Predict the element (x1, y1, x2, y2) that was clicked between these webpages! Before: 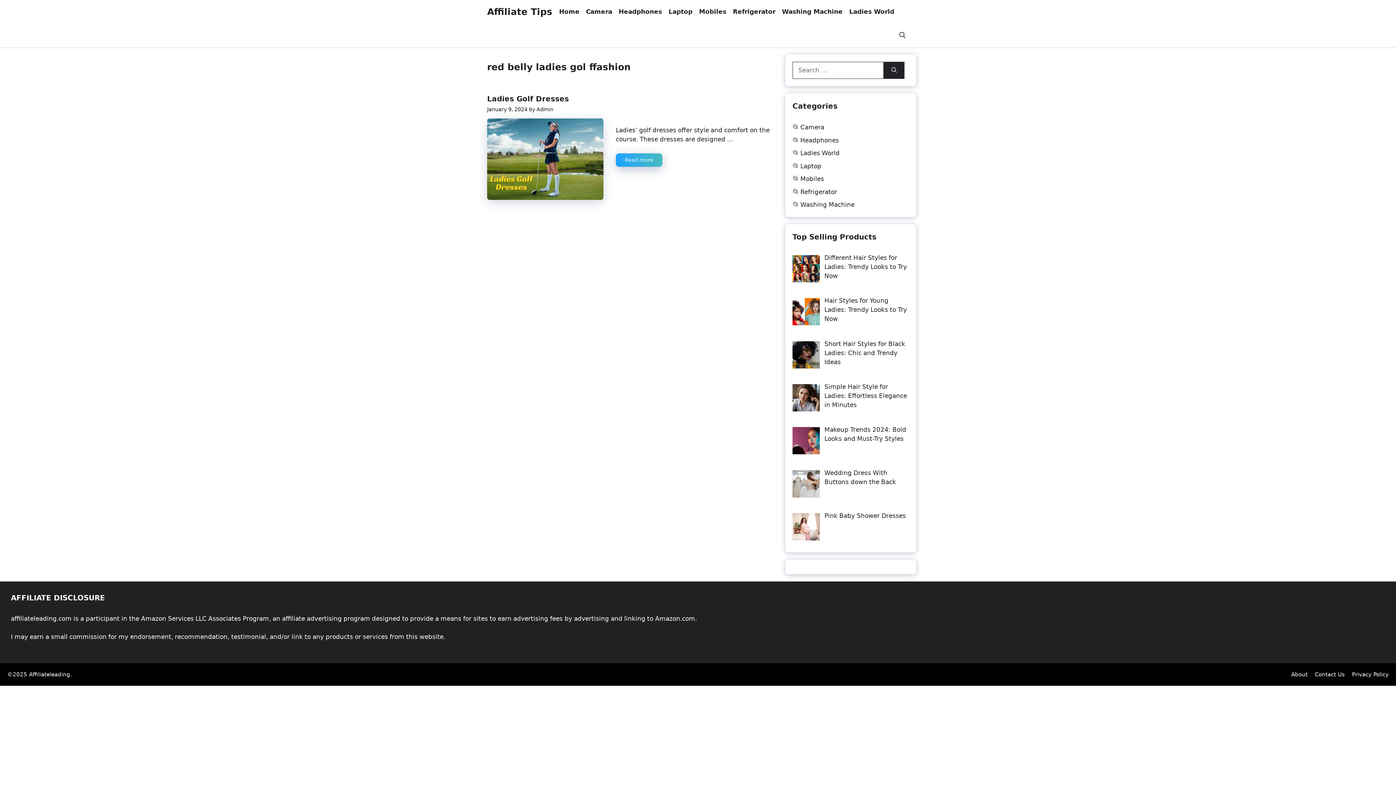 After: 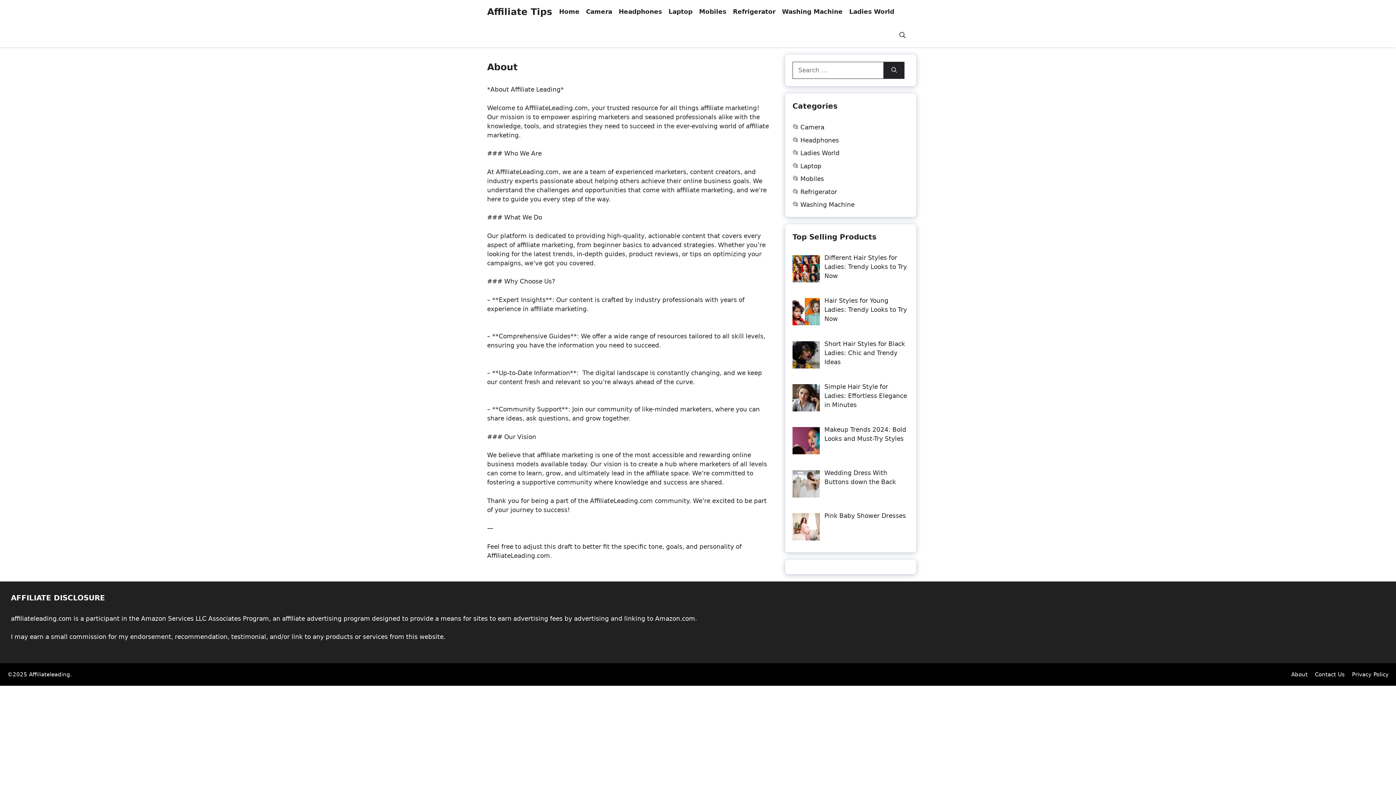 Action: bbox: (1291, 671, 1308, 678) label: About